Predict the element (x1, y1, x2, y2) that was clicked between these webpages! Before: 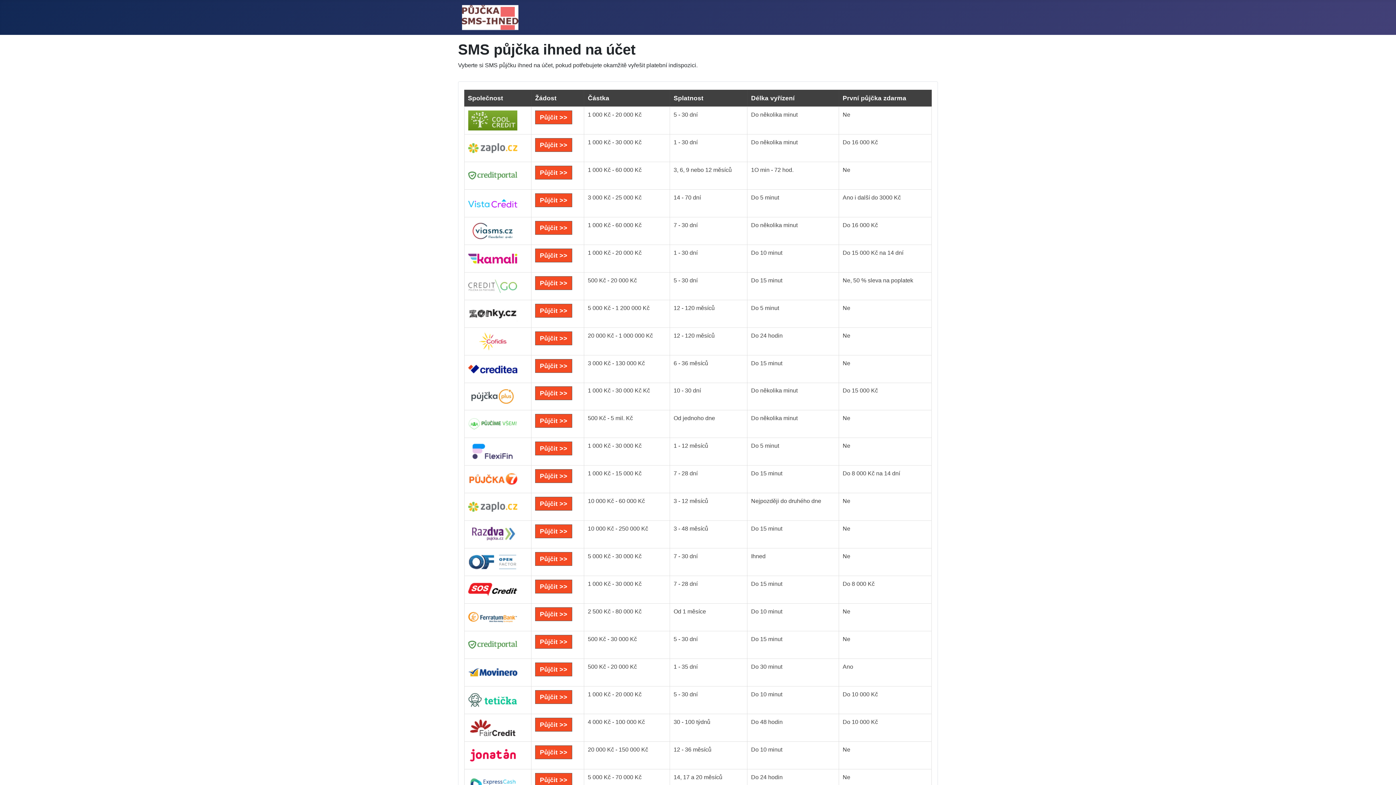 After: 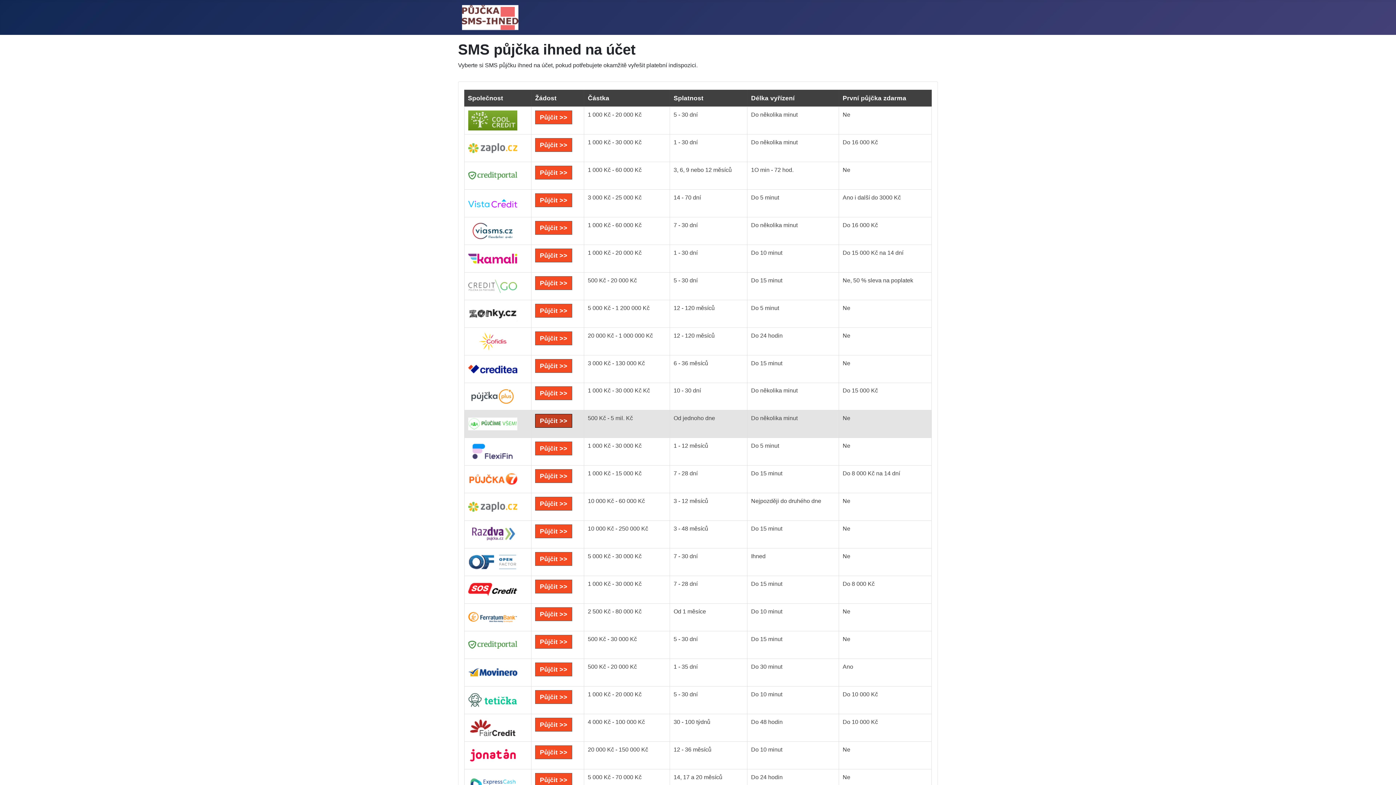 Action: bbox: (535, 414, 572, 428) label: Půjčit >>